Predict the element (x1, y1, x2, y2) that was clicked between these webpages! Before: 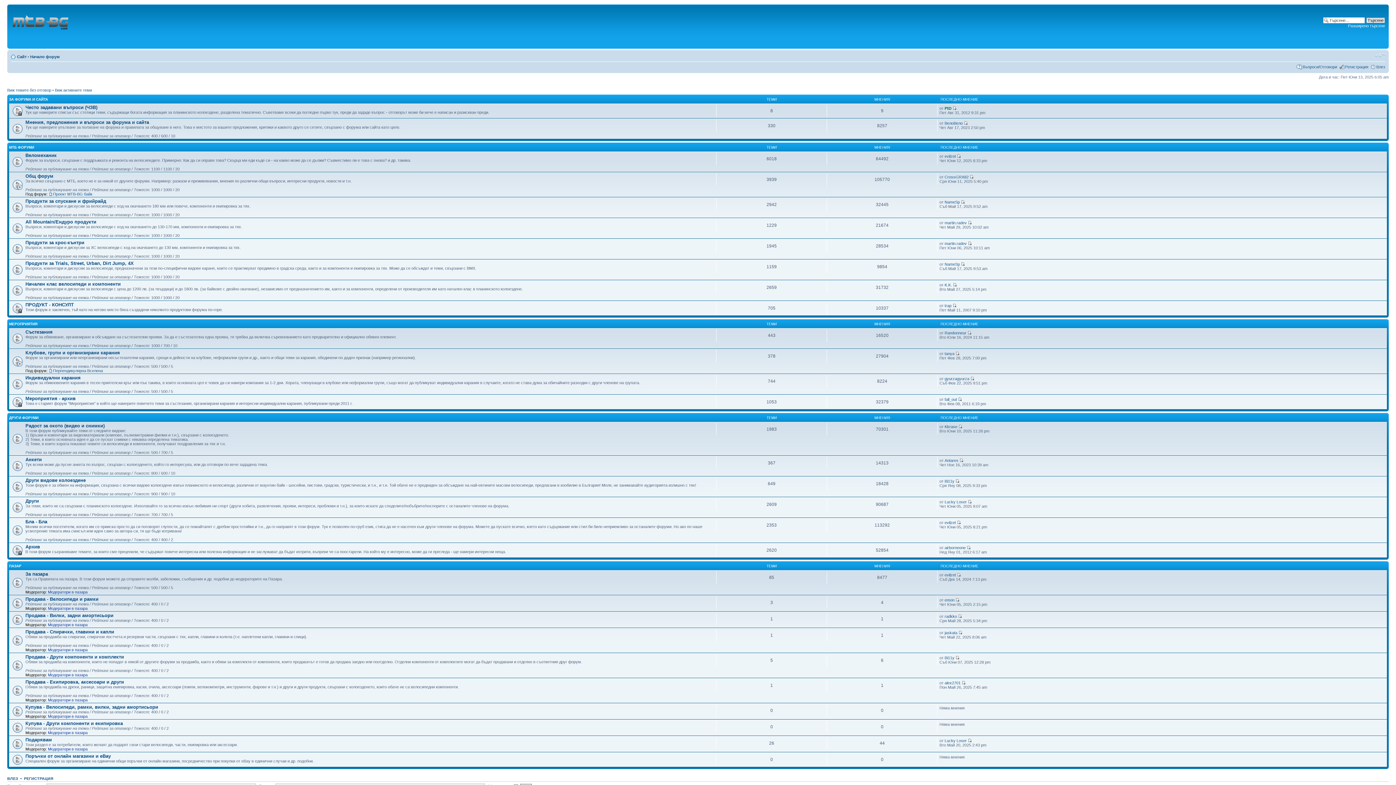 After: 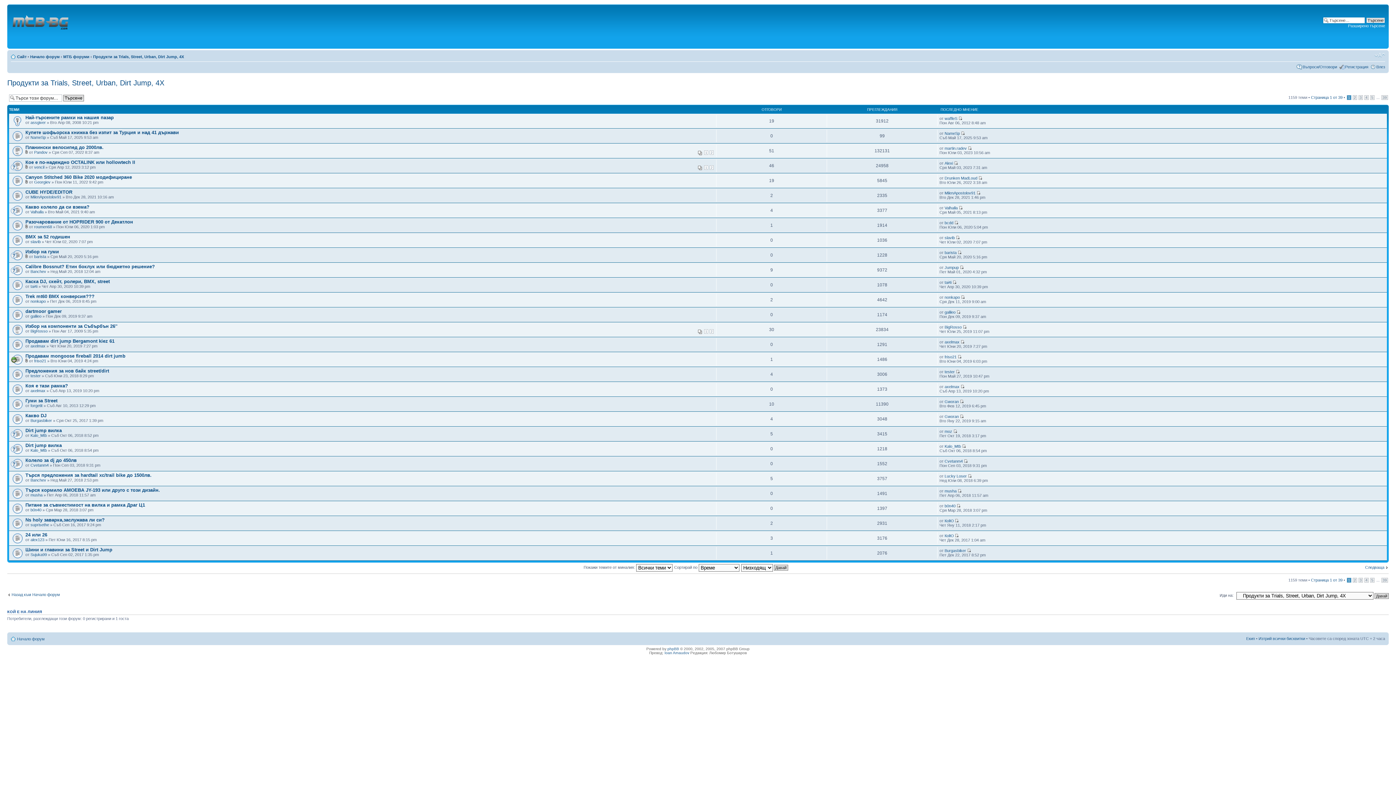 Action: label: Продукти за Trials, Street, Urban, Dirt Jump, 4X bbox: (25, 260, 133, 266)